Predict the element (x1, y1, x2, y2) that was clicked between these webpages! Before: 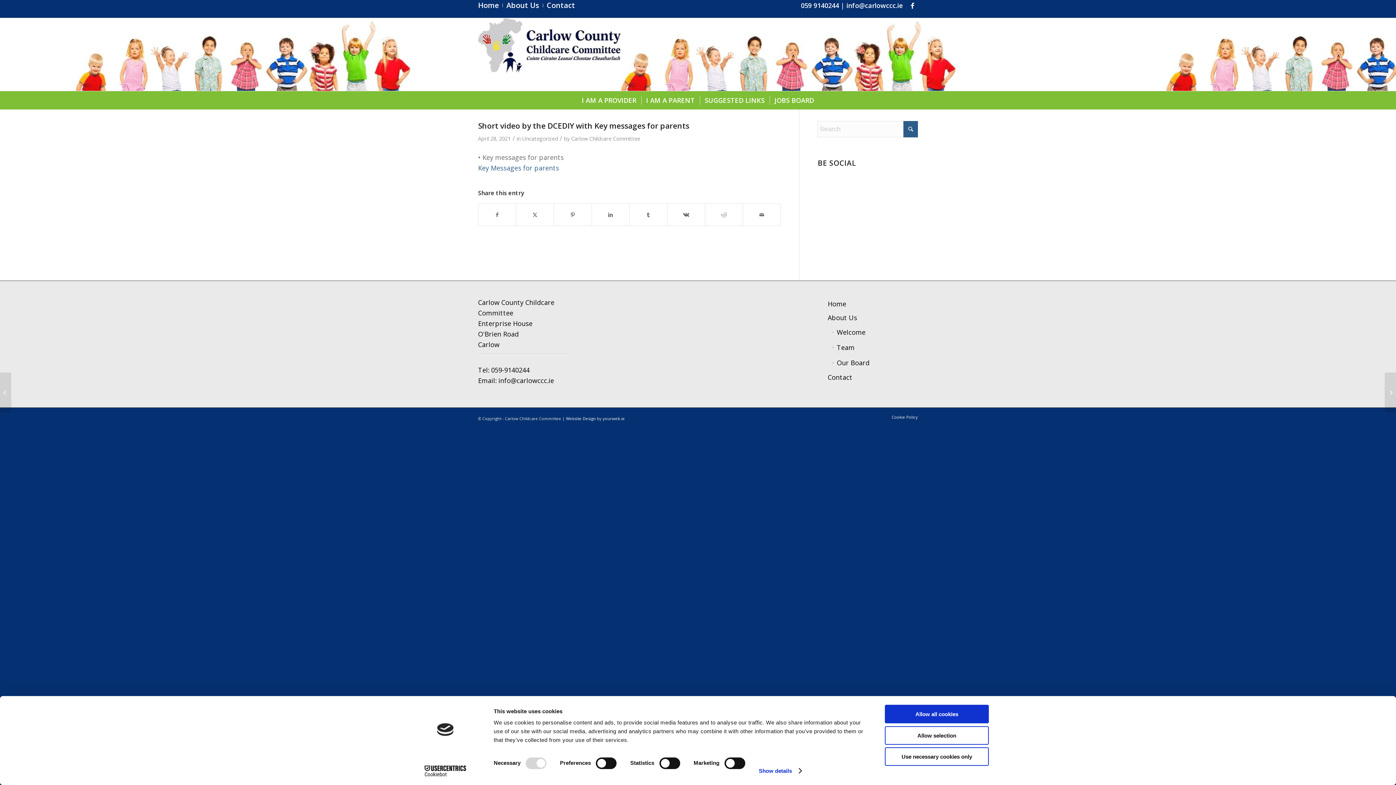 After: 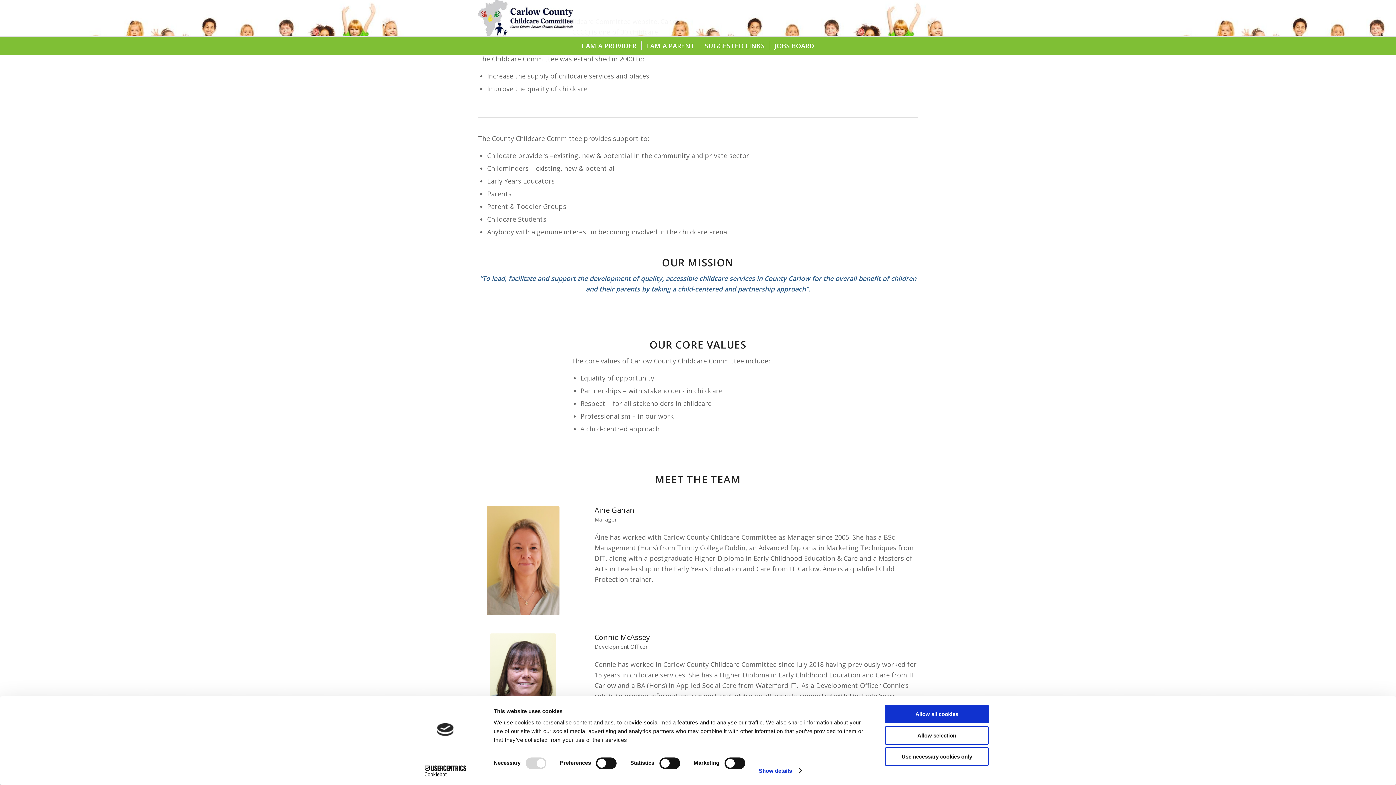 Action: label: Welcome bbox: (832, 324, 918, 340)